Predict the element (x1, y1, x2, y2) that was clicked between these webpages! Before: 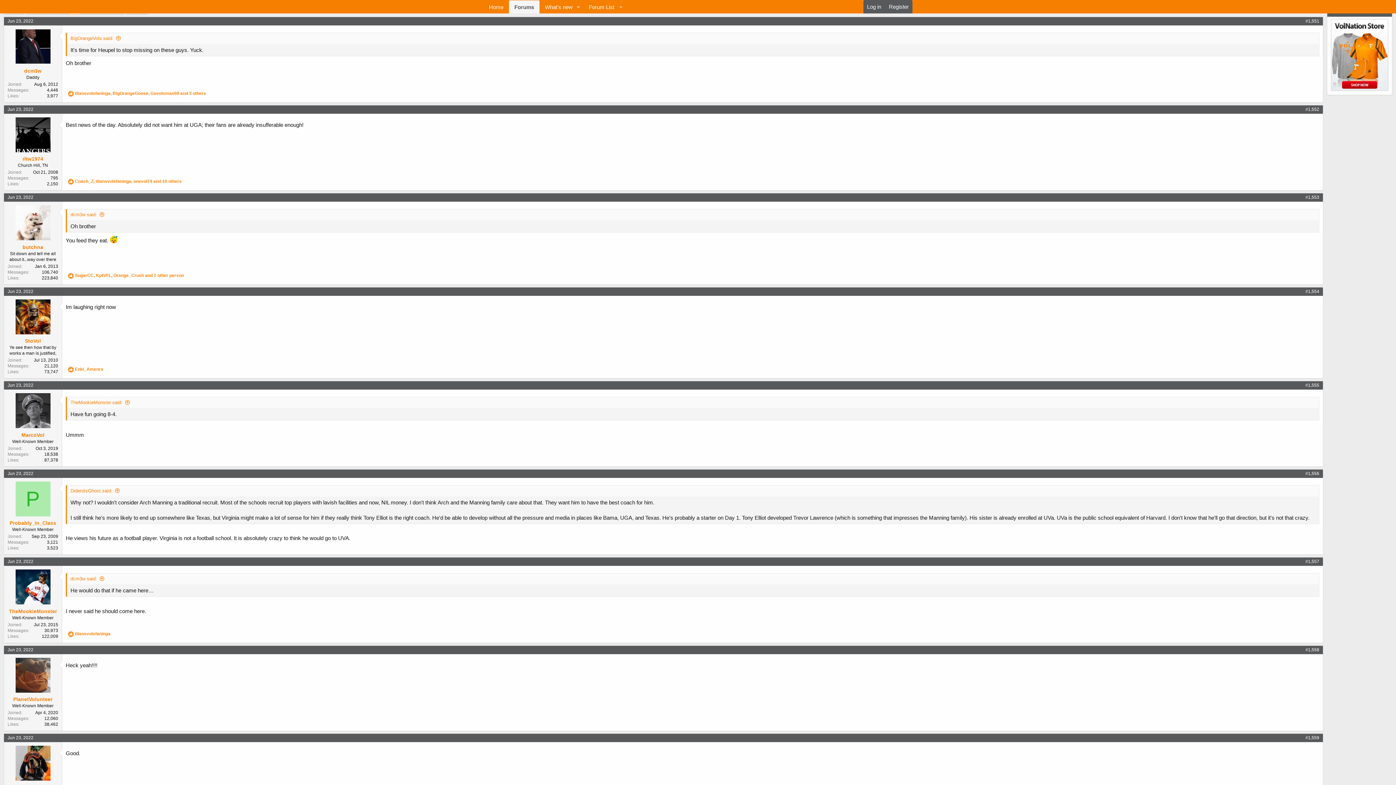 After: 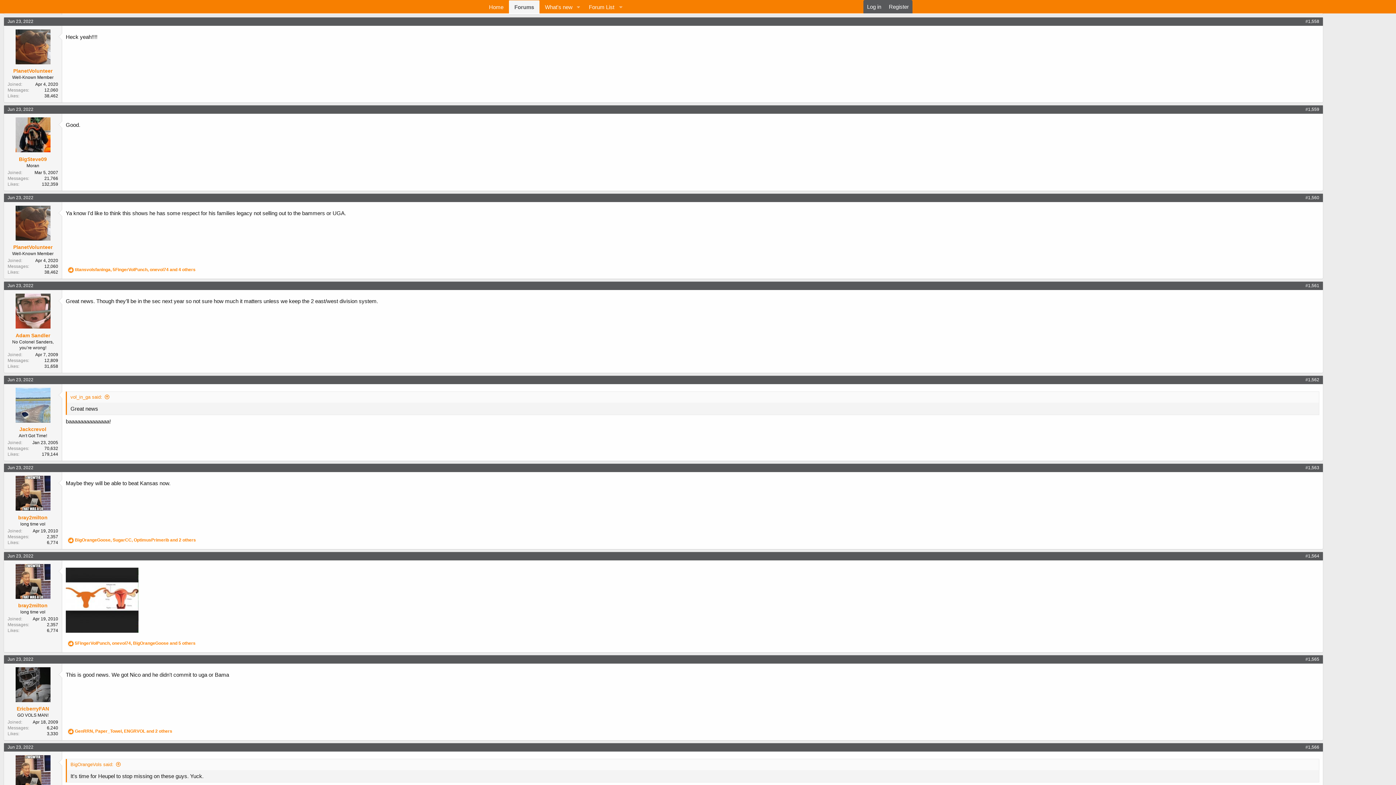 Action: bbox: (1305, 647, 1319, 652) label: #1,558